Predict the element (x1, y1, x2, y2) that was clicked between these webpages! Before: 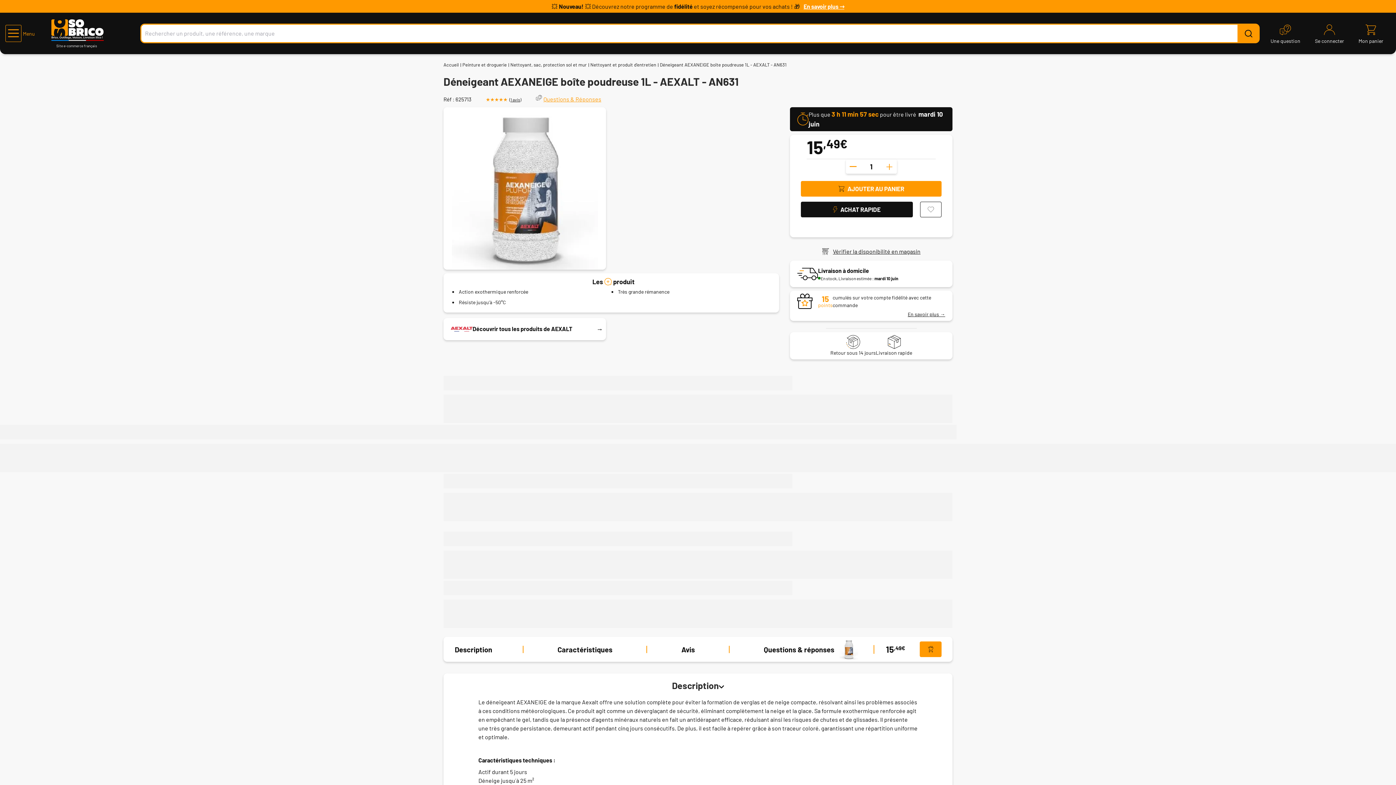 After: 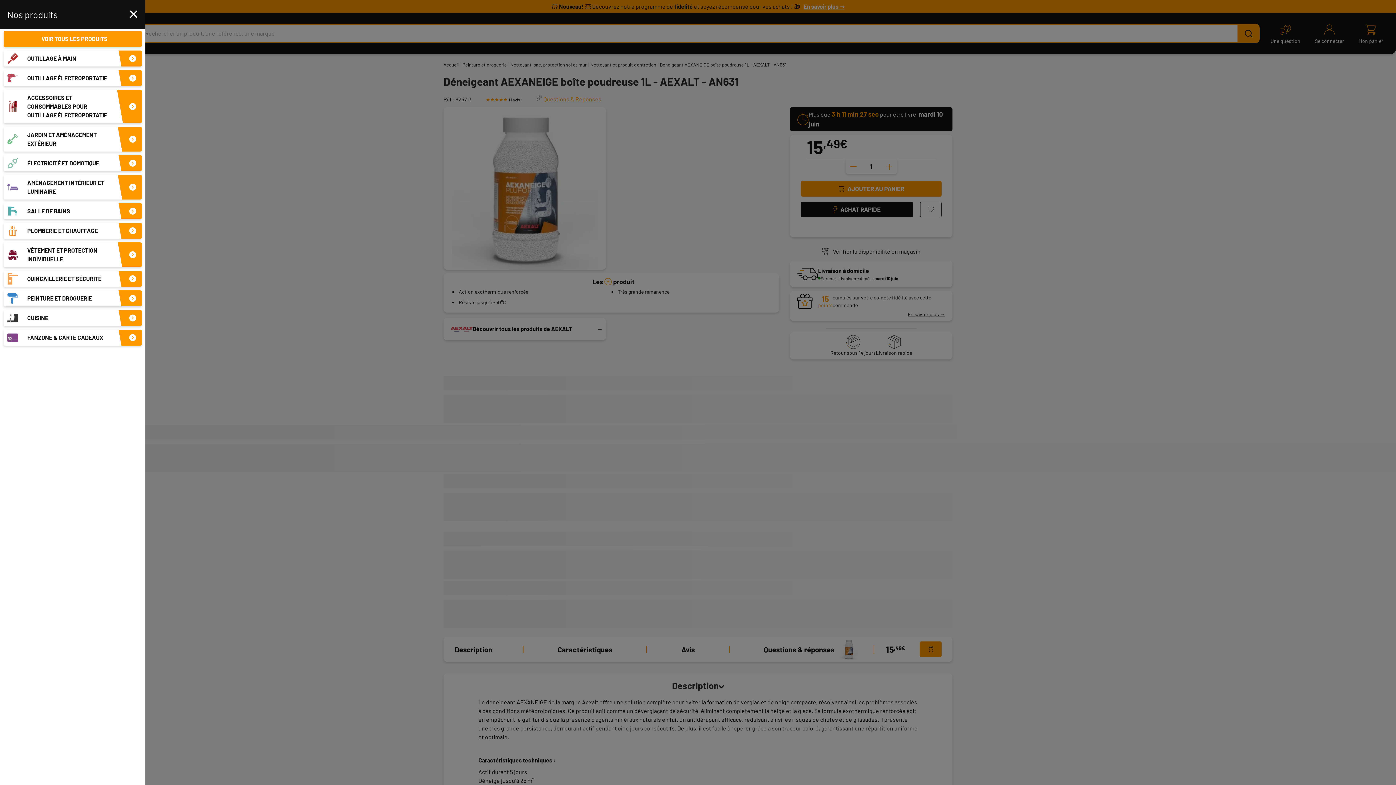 Action: label: NOS PRODUITS
Menu bbox: (5, 25, 34, 41)